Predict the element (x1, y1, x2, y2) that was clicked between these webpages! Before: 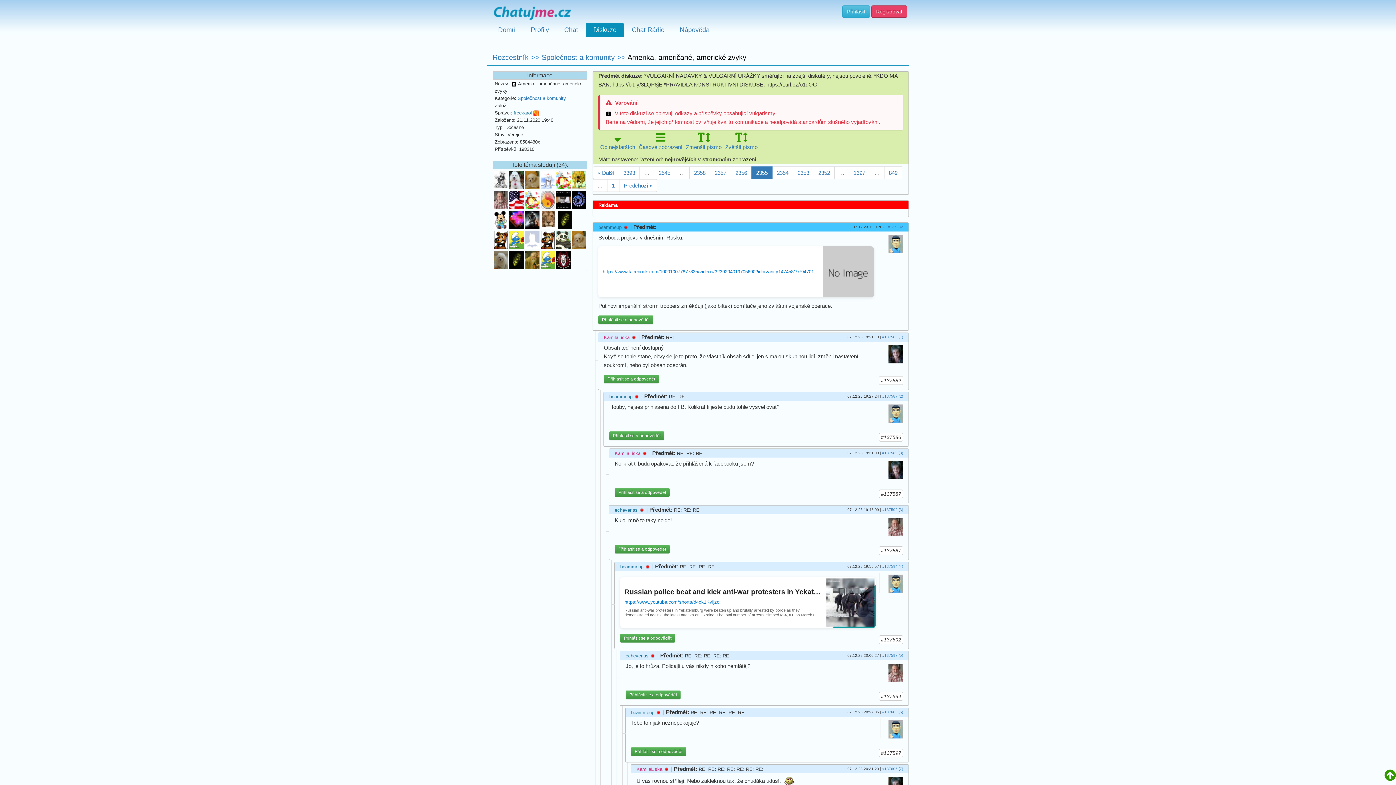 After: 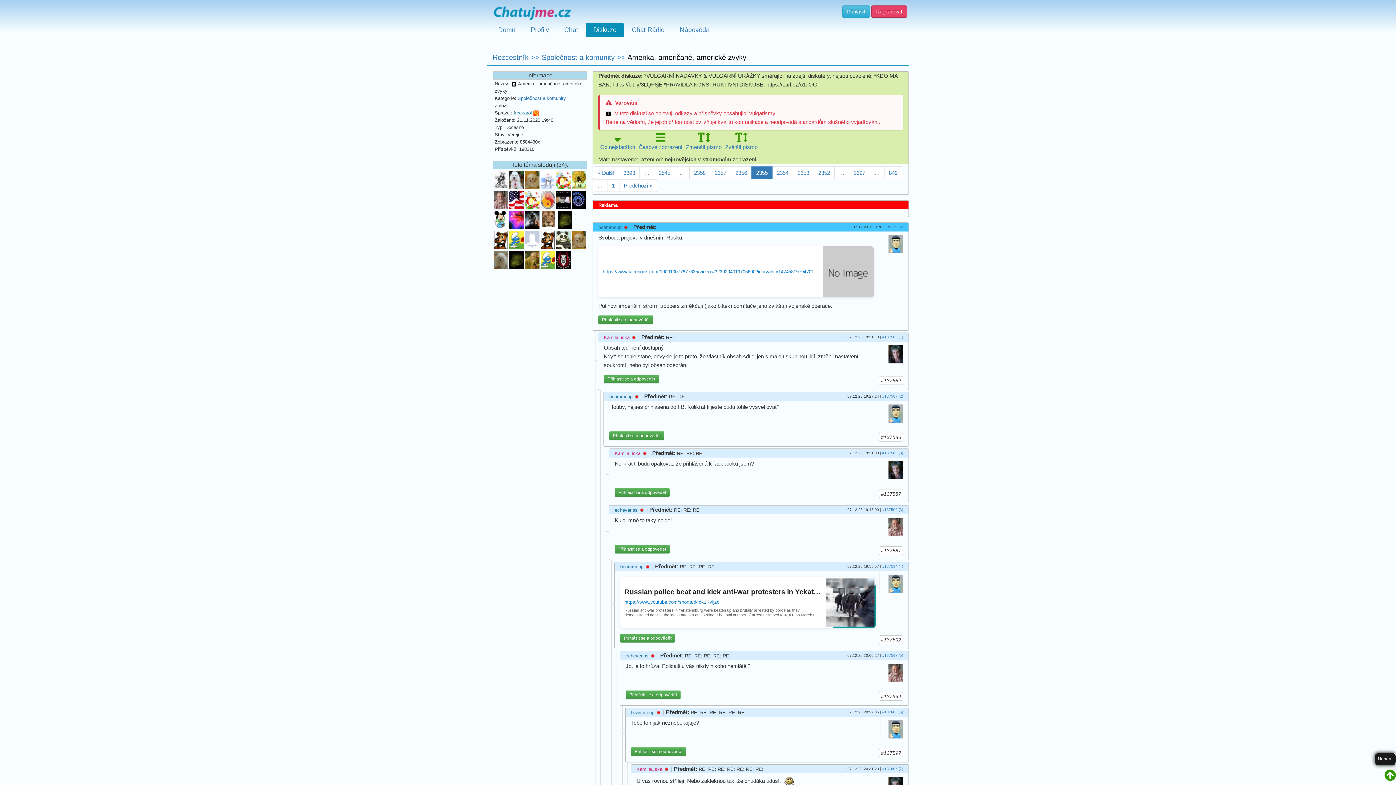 Action: bbox: (1384, 766, 1396, 785)